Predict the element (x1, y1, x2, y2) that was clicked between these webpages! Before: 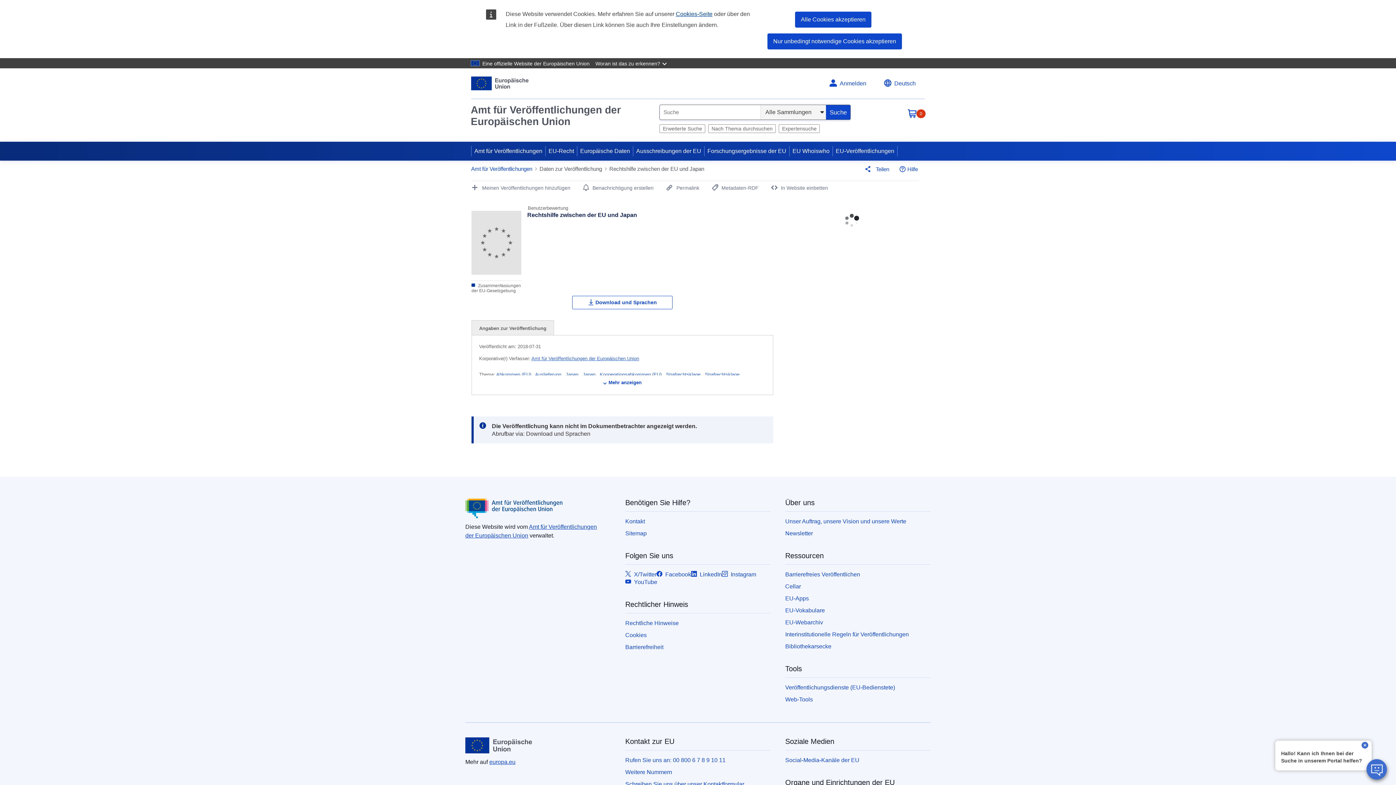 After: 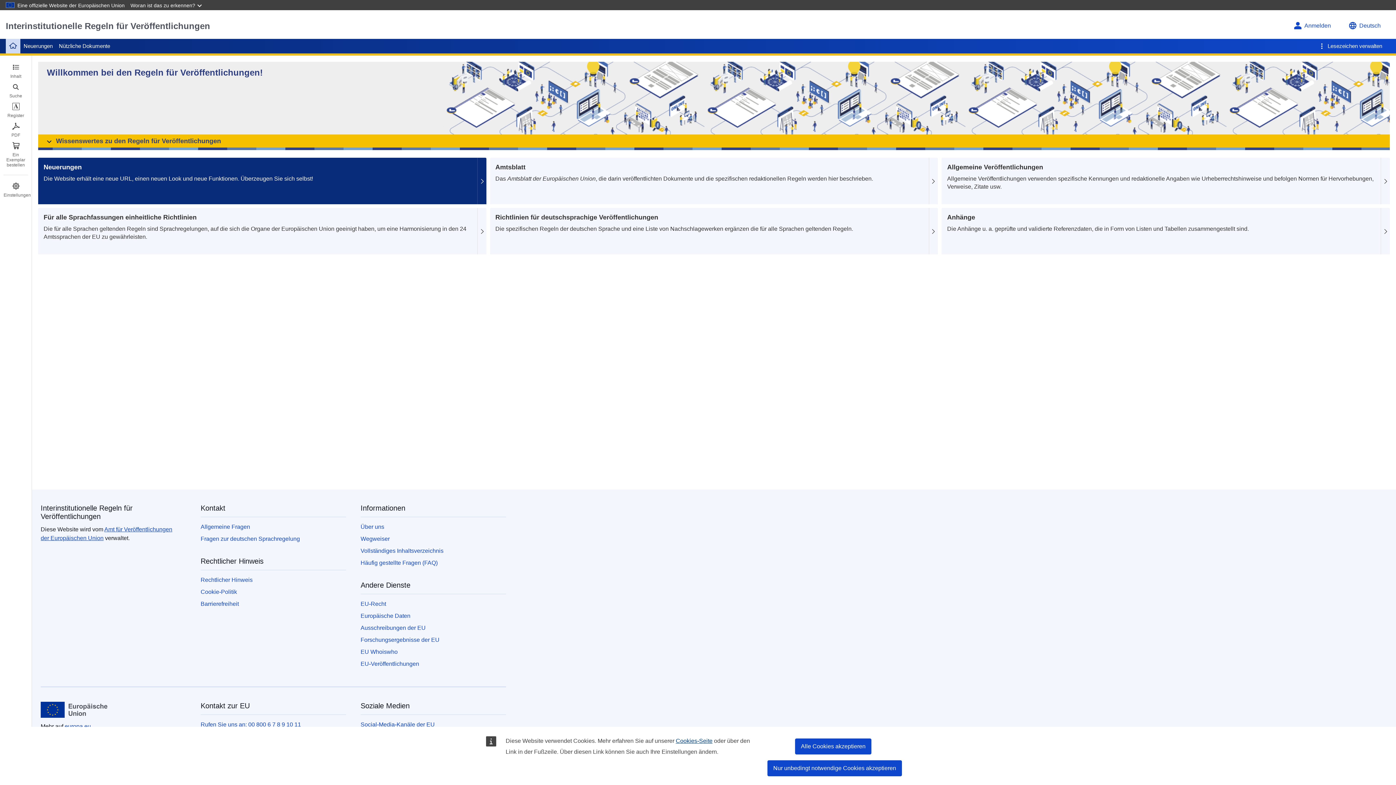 Action: bbox: (785, 631, 909, 637) label: Interinstitutionelle Regeln für Veröffentlichungen